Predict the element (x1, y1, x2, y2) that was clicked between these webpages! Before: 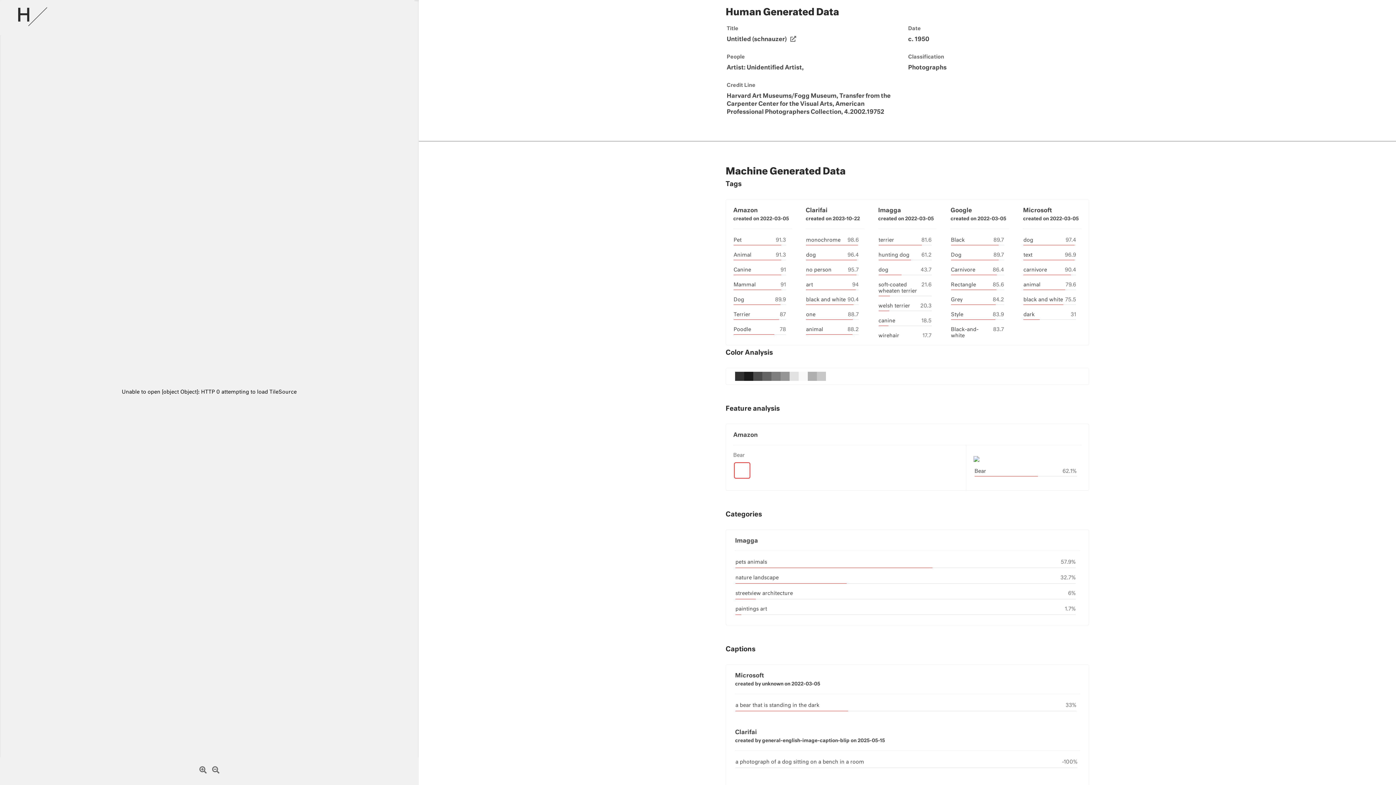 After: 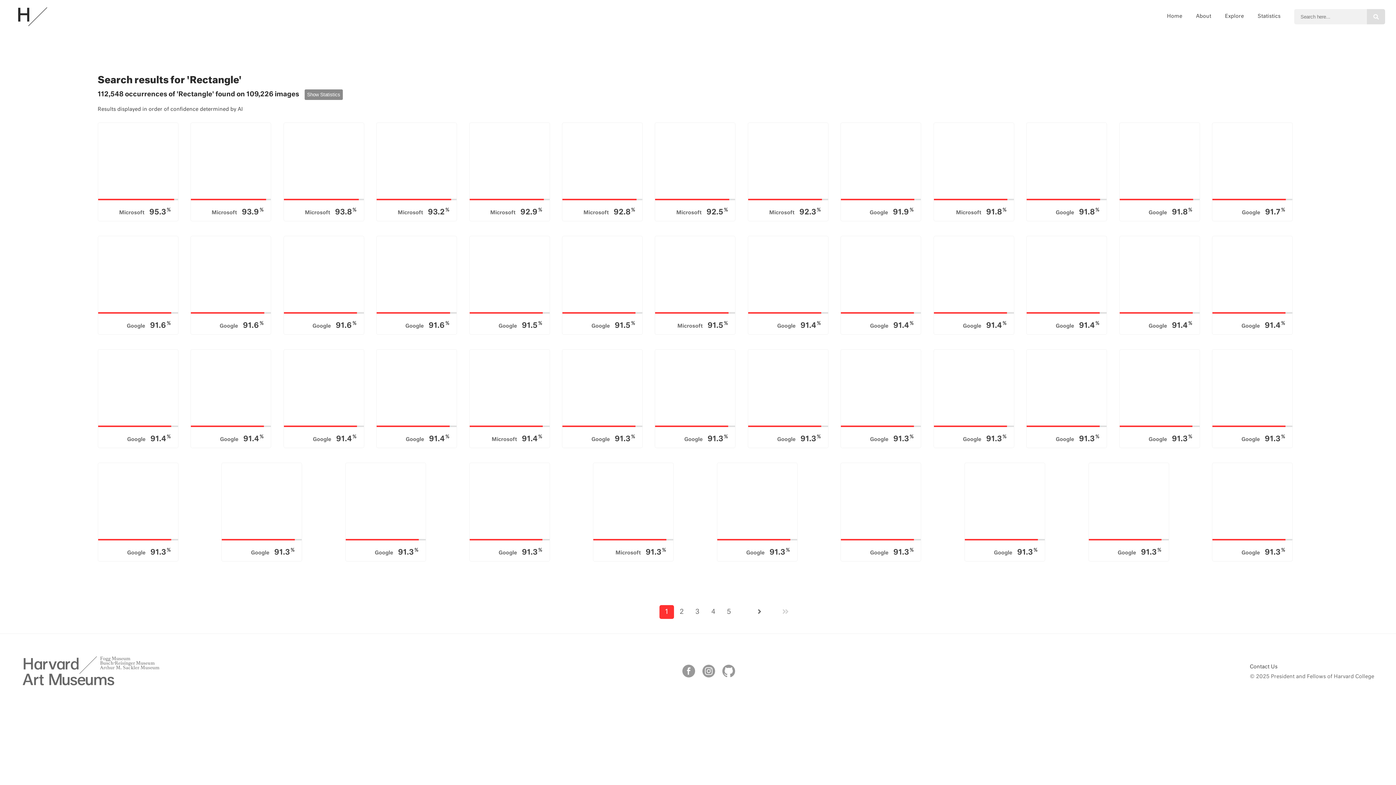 Action: label: Rectangle bbox: (951, 282, 976, 287)